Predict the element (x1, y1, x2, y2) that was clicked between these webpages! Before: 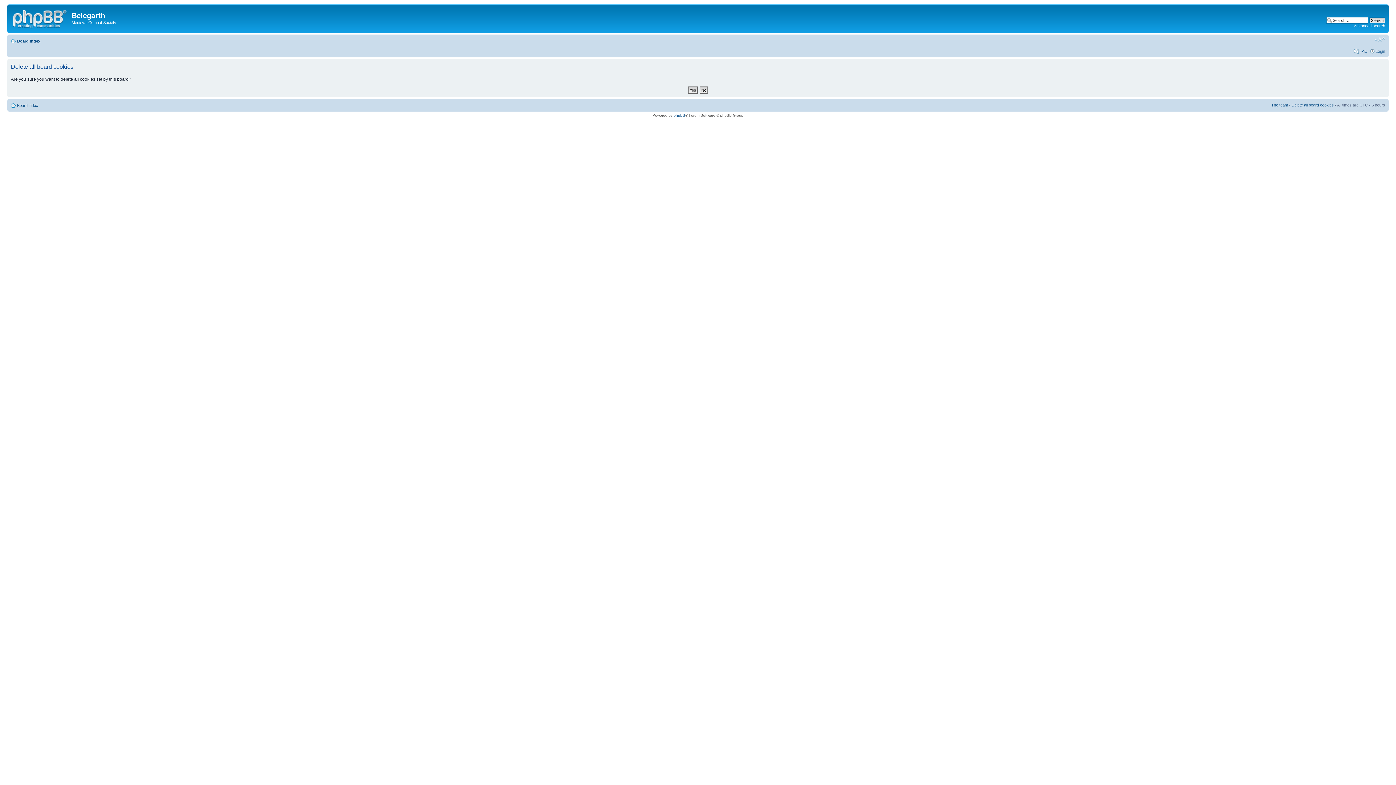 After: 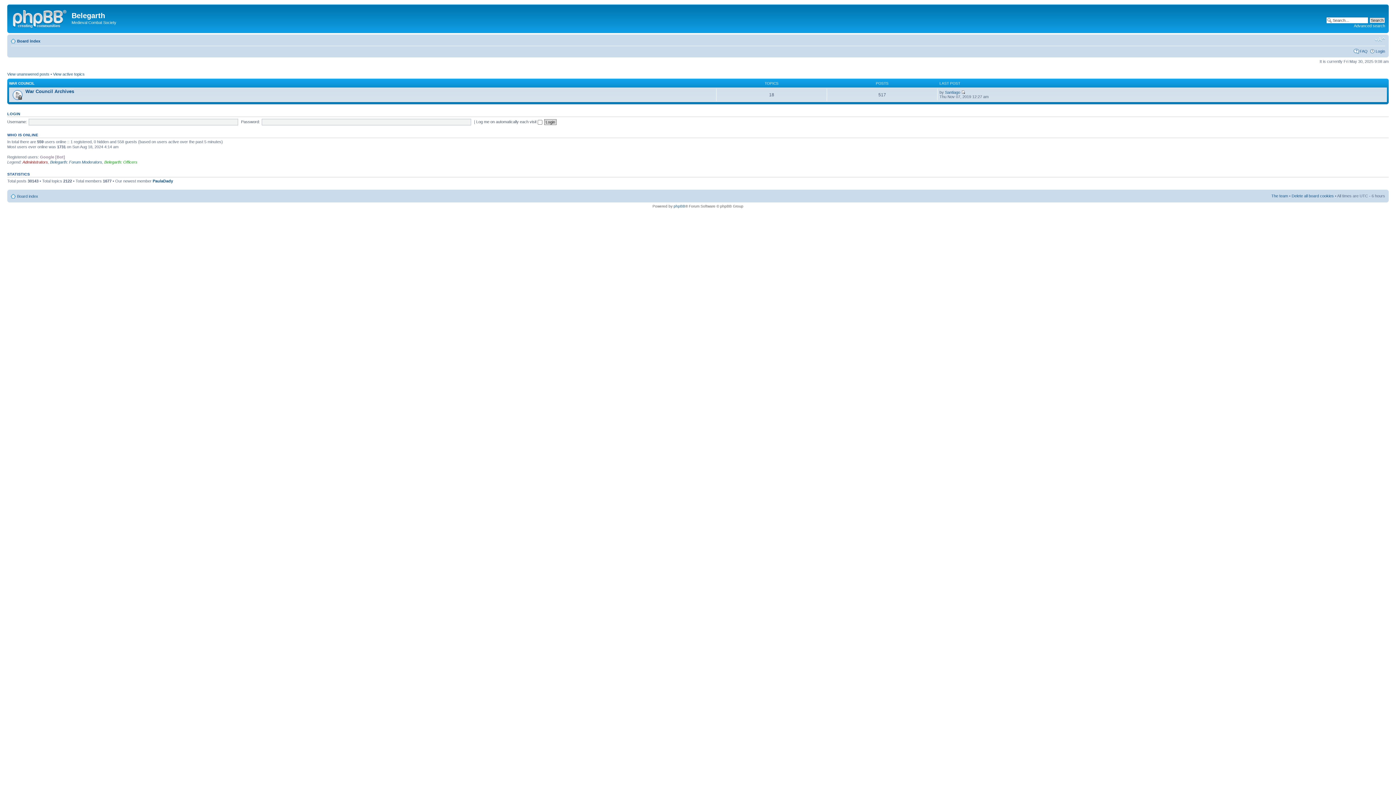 Action: bbox: (9, 6, 71, 29)